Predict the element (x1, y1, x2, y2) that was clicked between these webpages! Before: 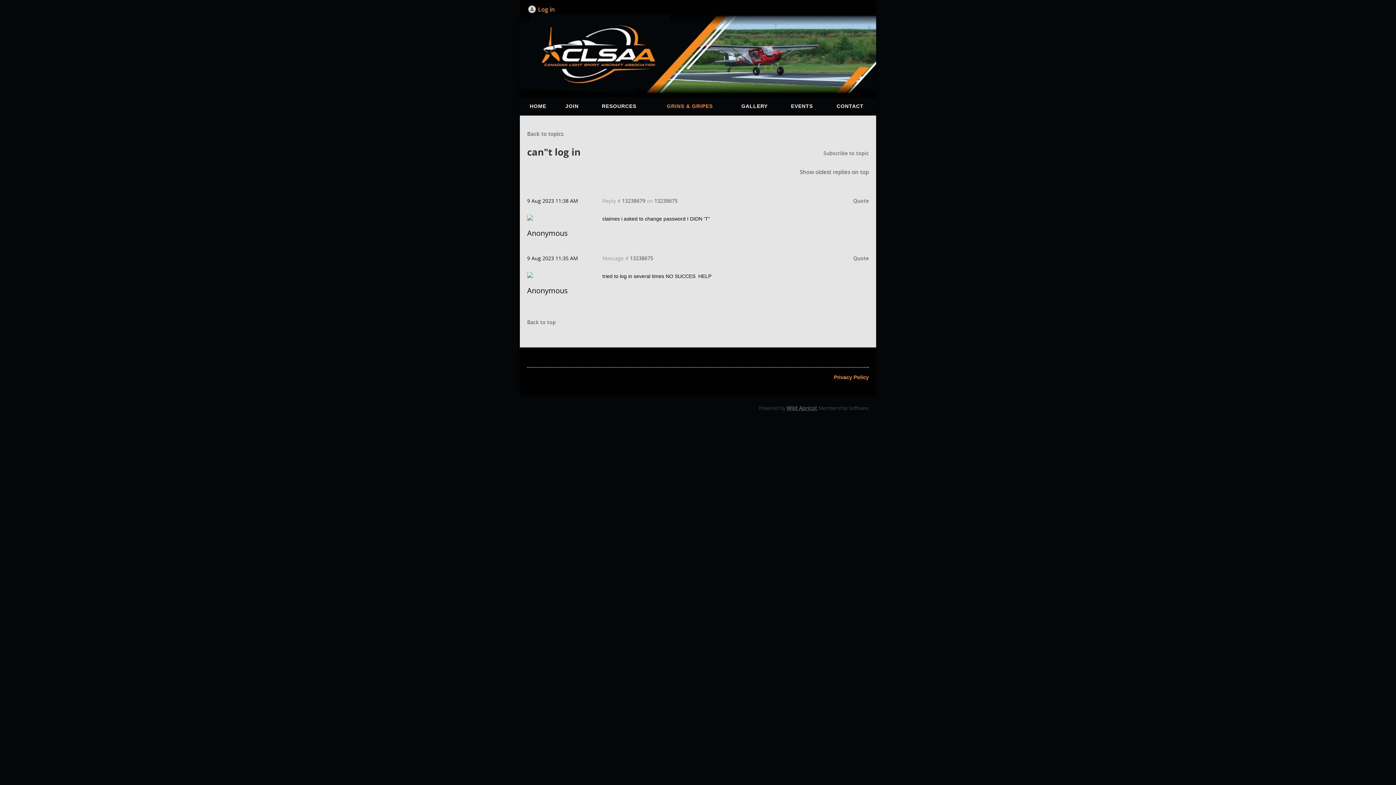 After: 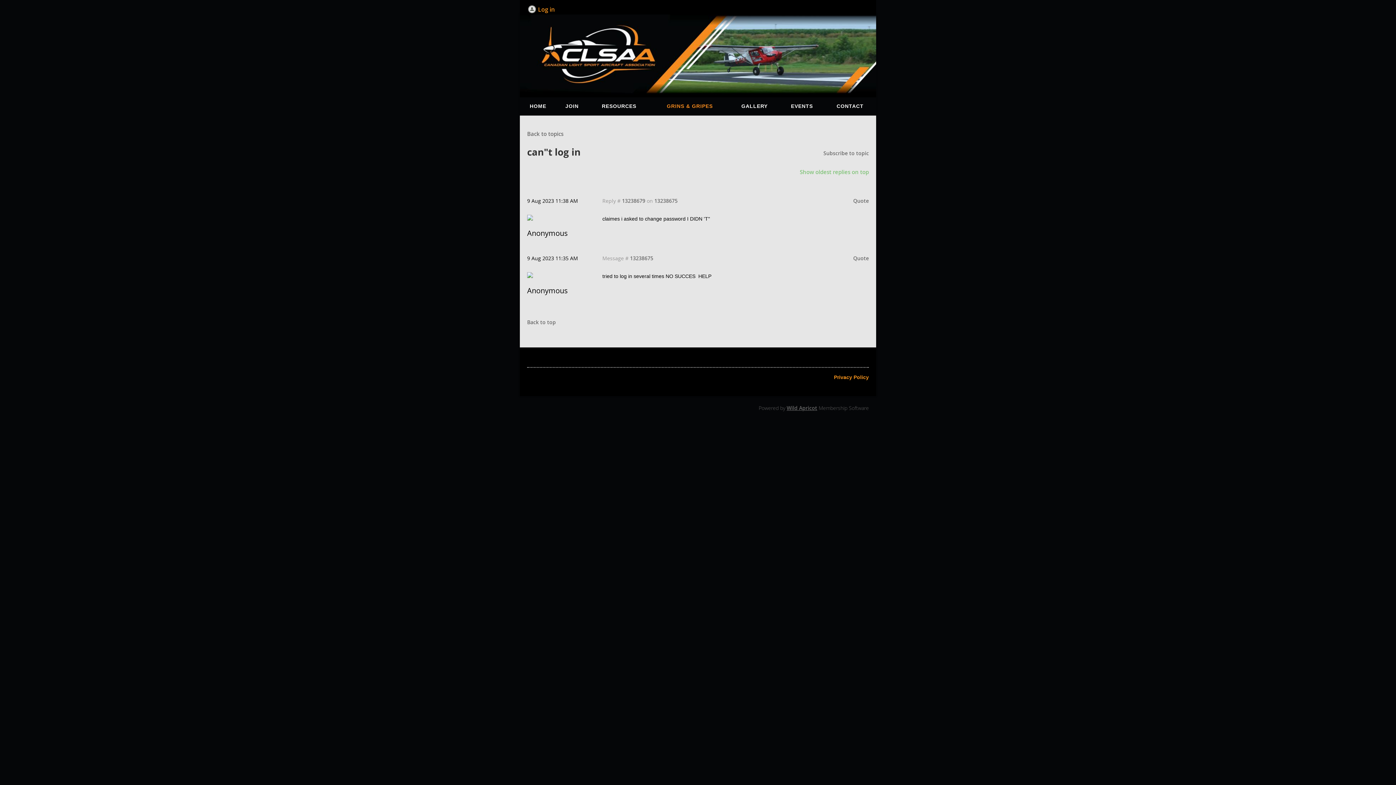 Action: label: Show oldest replies on top bbox: (800, 168, 869, 175)